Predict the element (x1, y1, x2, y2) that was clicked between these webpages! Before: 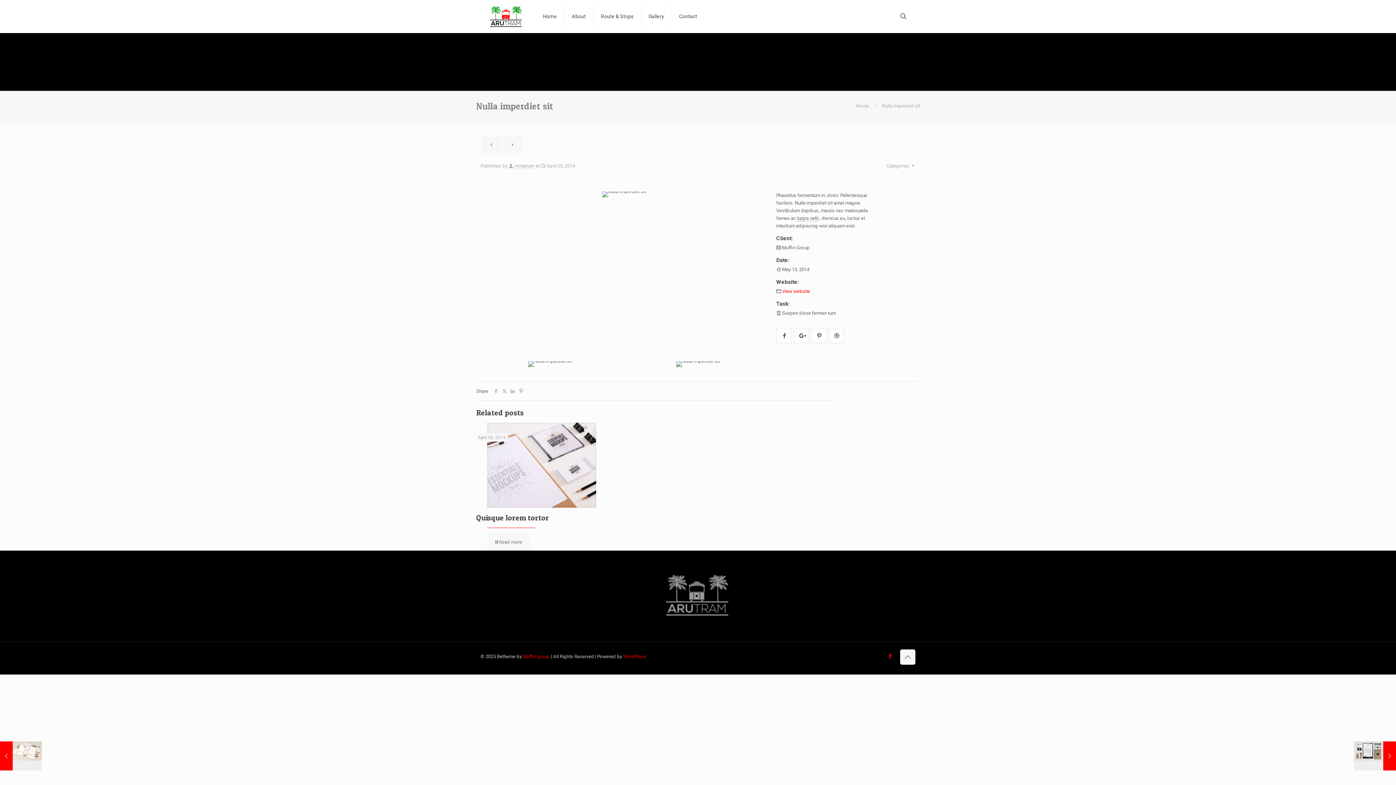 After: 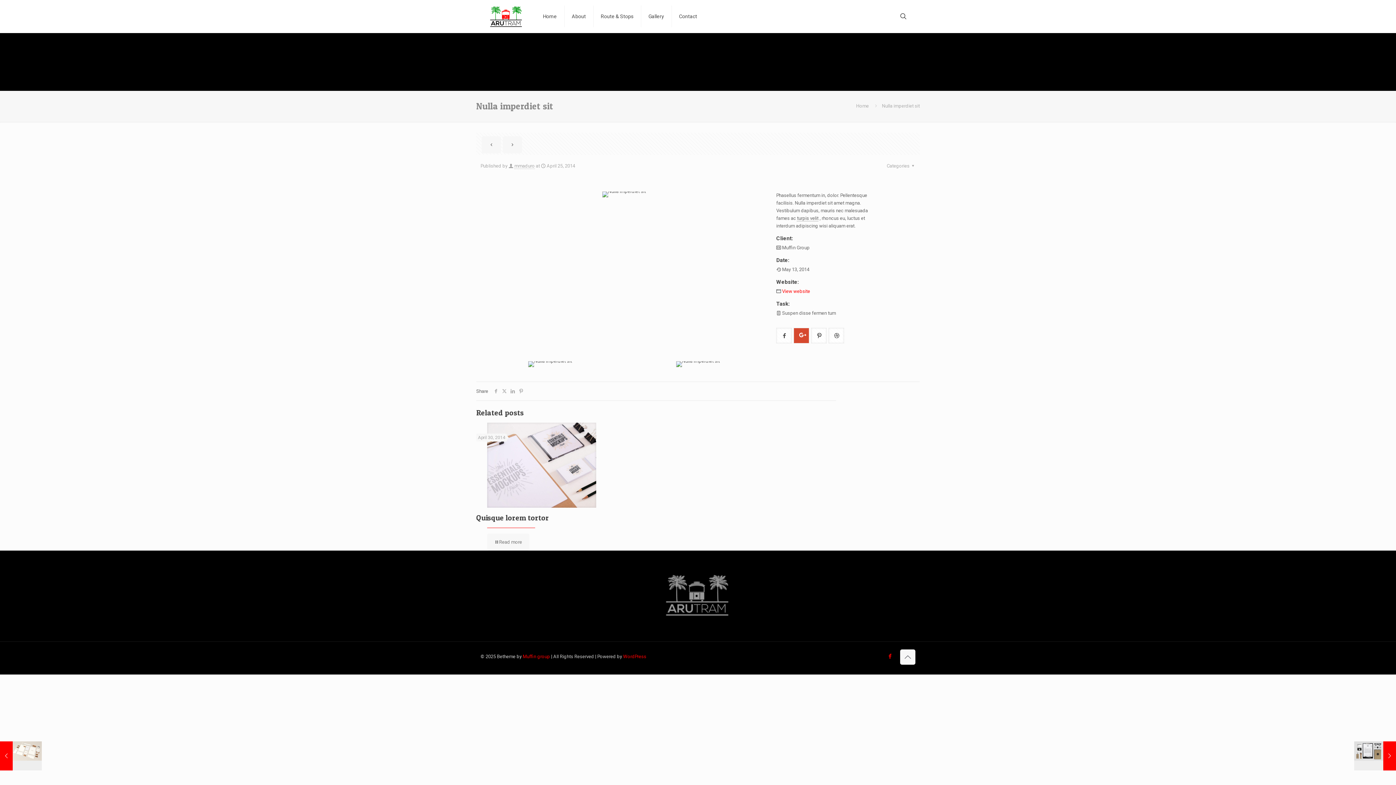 Action: bbox: (793, 328, 809, 343) label: button with icon